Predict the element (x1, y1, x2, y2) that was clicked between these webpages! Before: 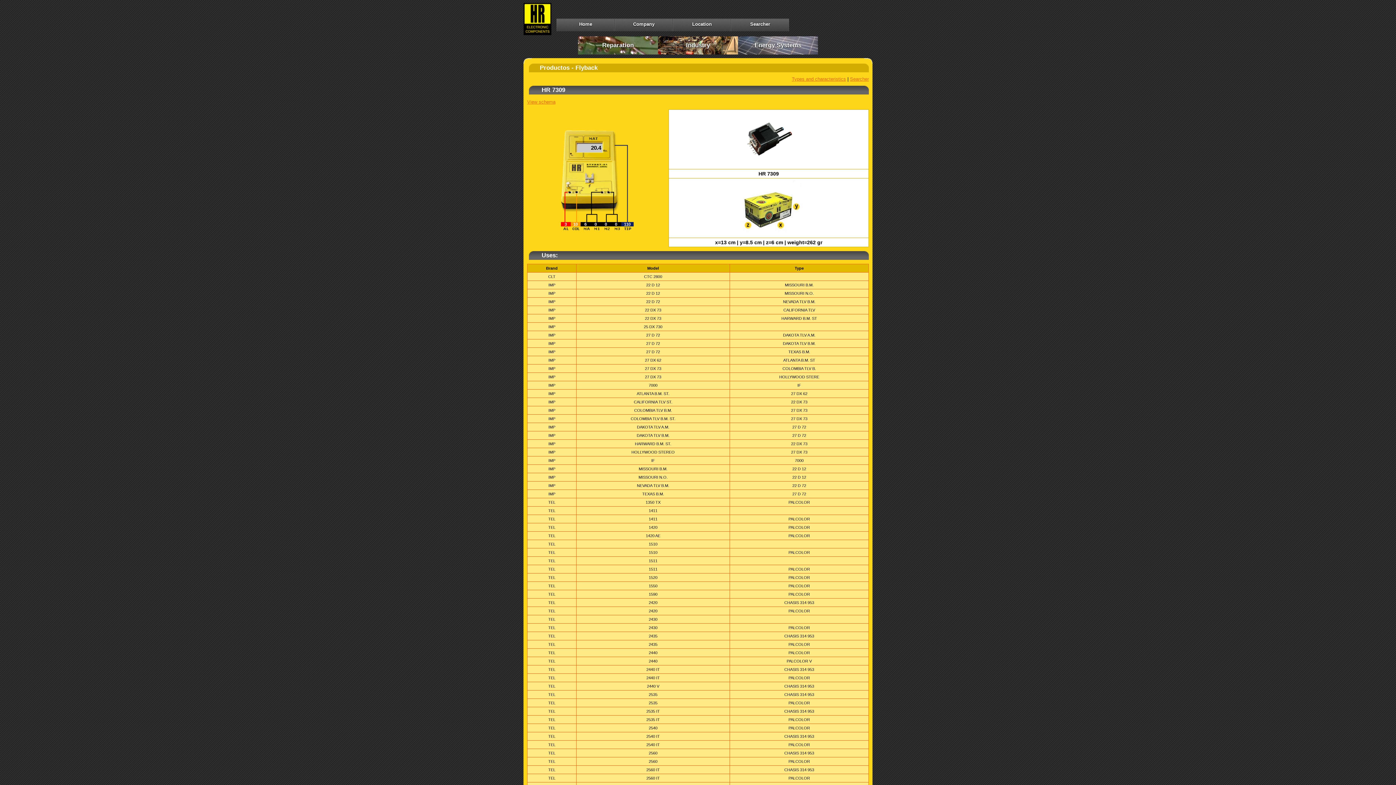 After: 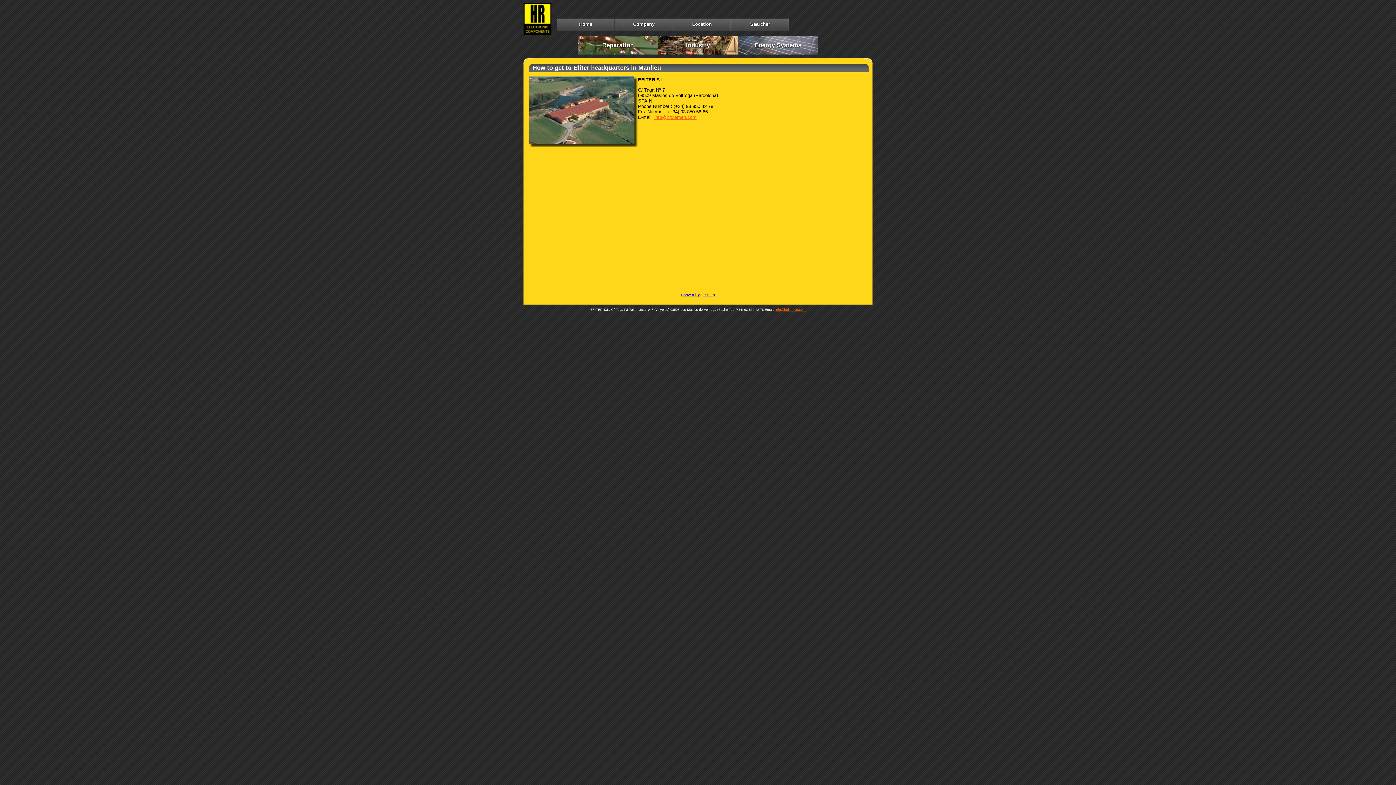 Action: label: Location bbox: (673, 18, 731, 31)